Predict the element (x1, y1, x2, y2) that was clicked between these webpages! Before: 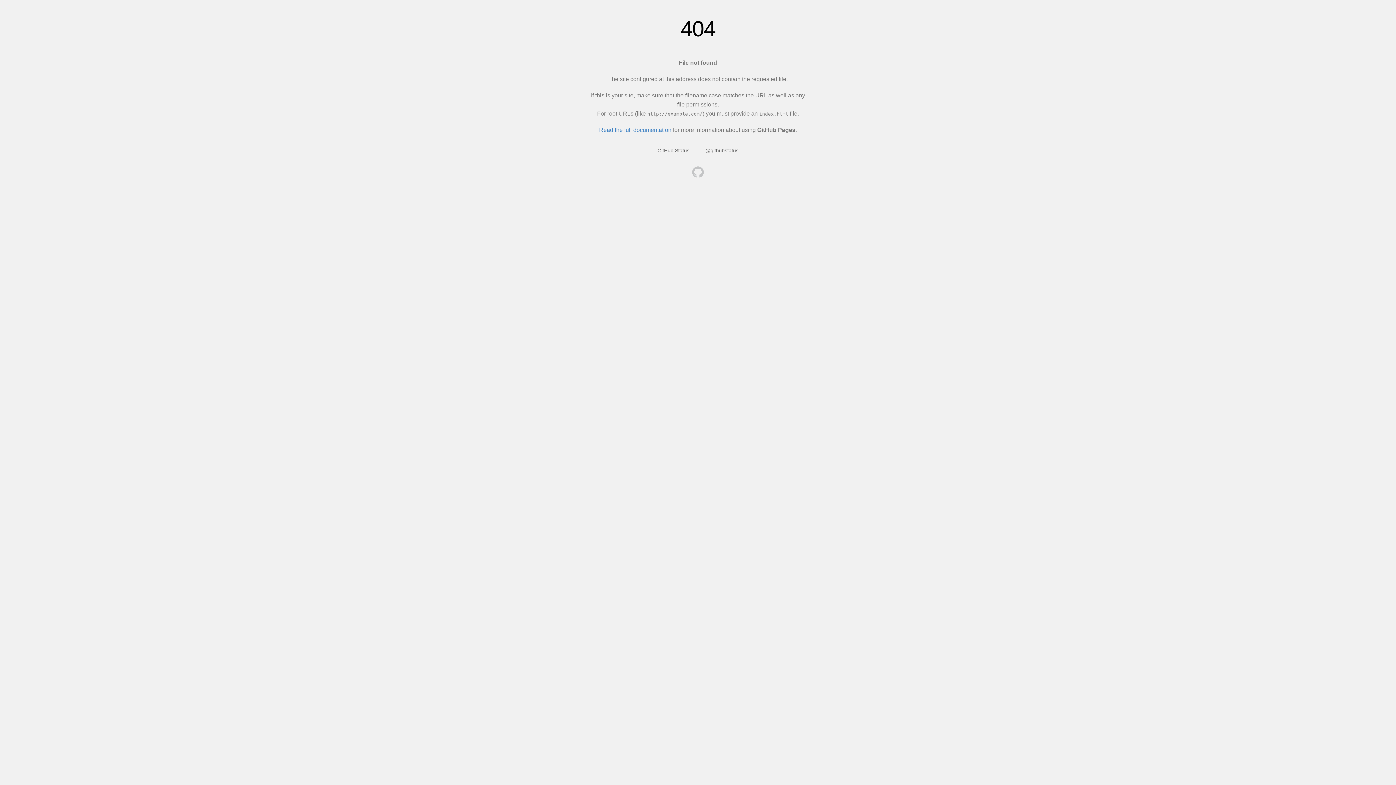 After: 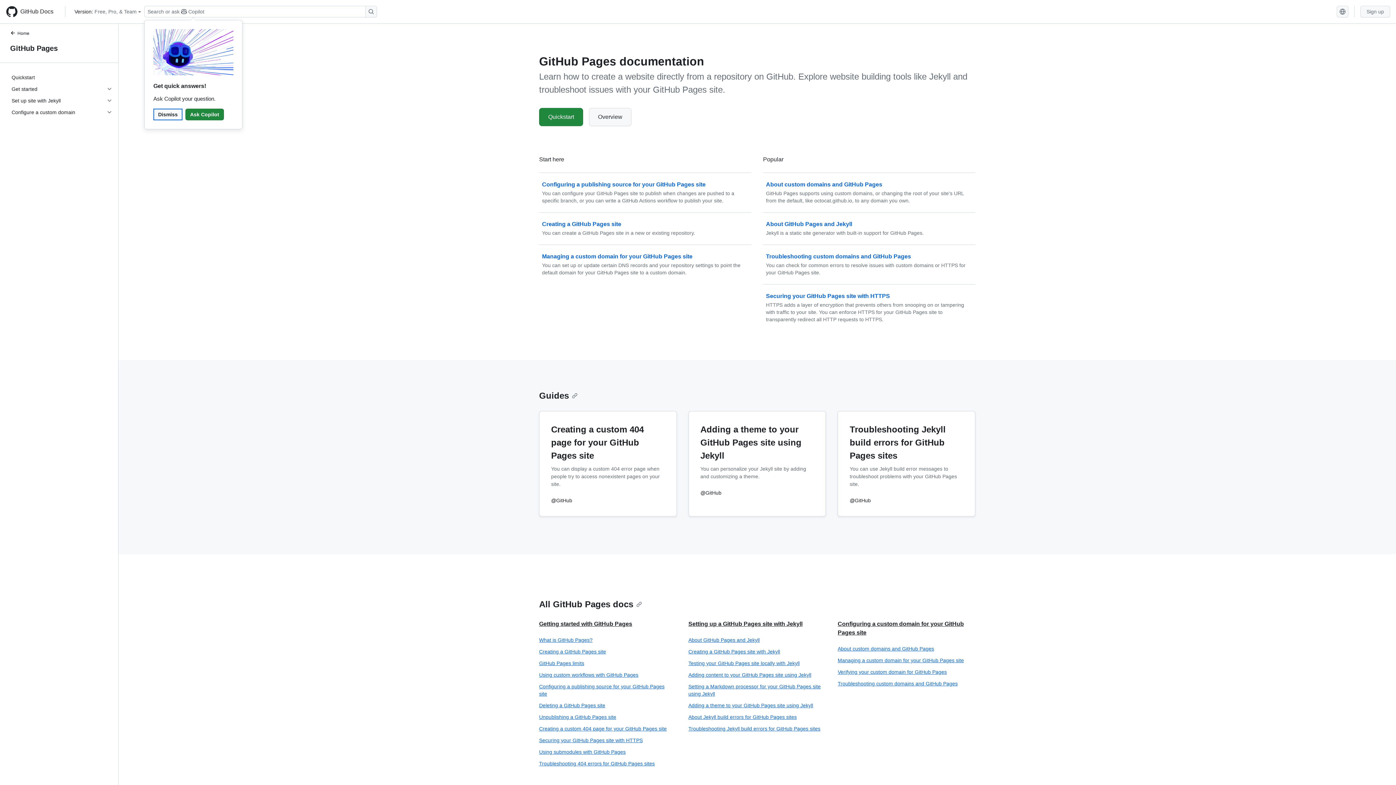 Action: label: Read the full documentation bbox: (599, 126, 671, 133)